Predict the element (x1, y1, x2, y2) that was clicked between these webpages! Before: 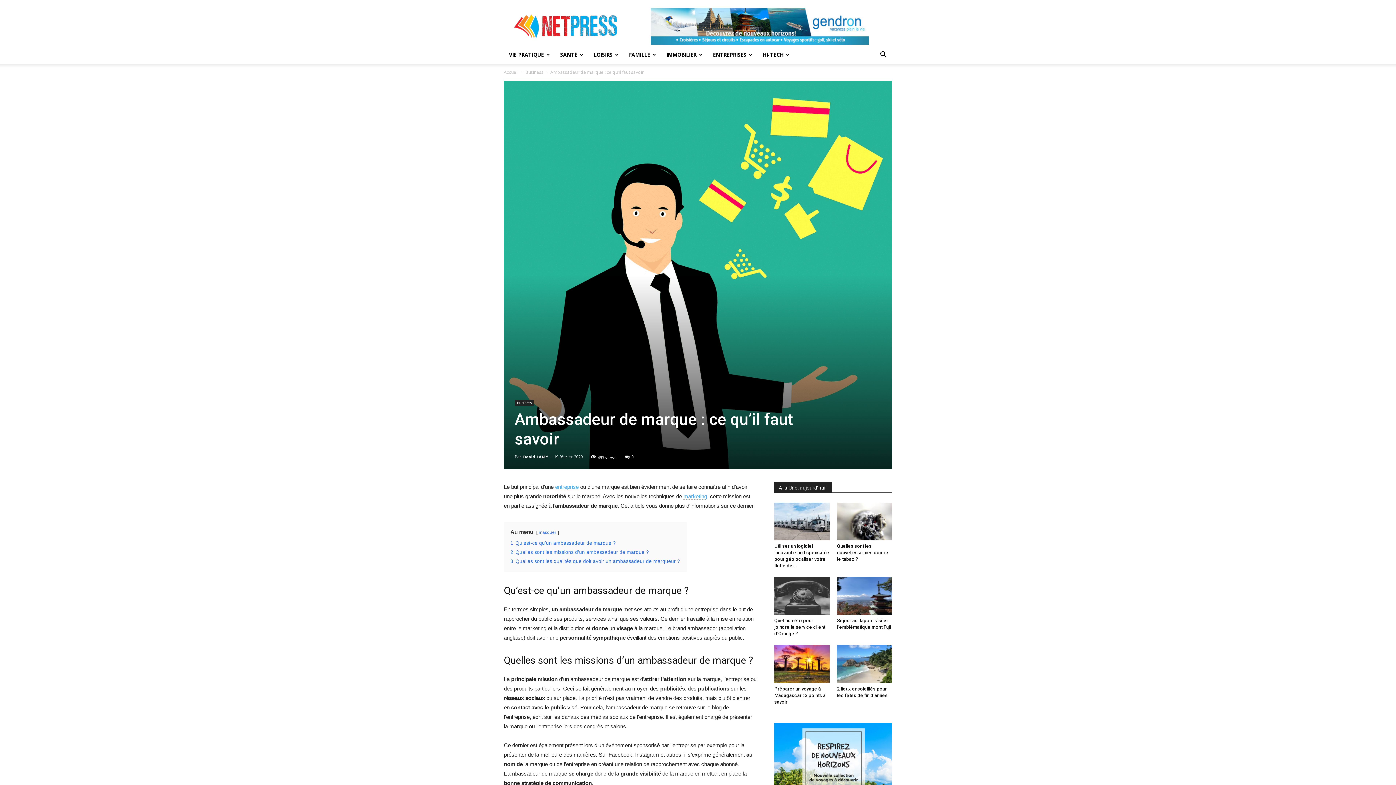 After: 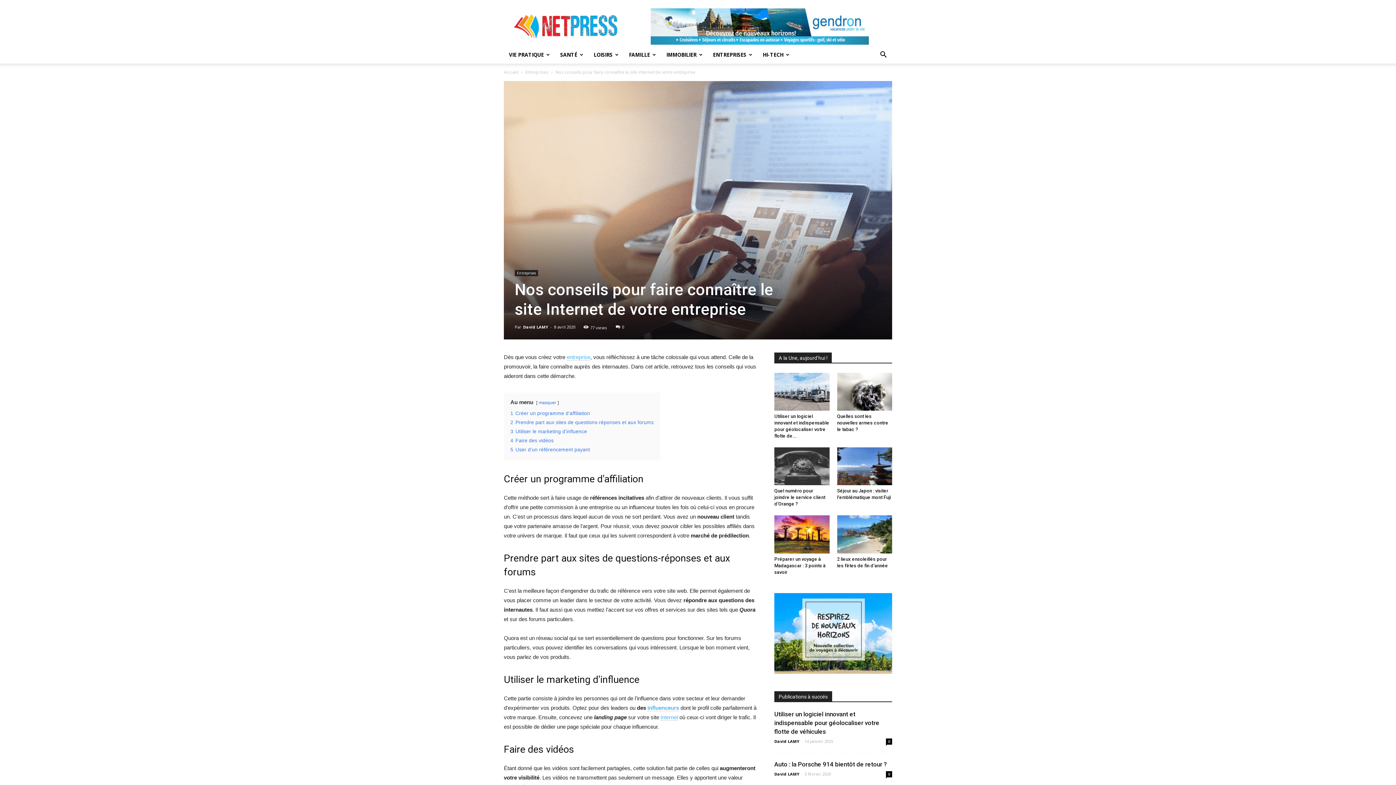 Action: label: marketing bbox: (683, 493, 707, 500)